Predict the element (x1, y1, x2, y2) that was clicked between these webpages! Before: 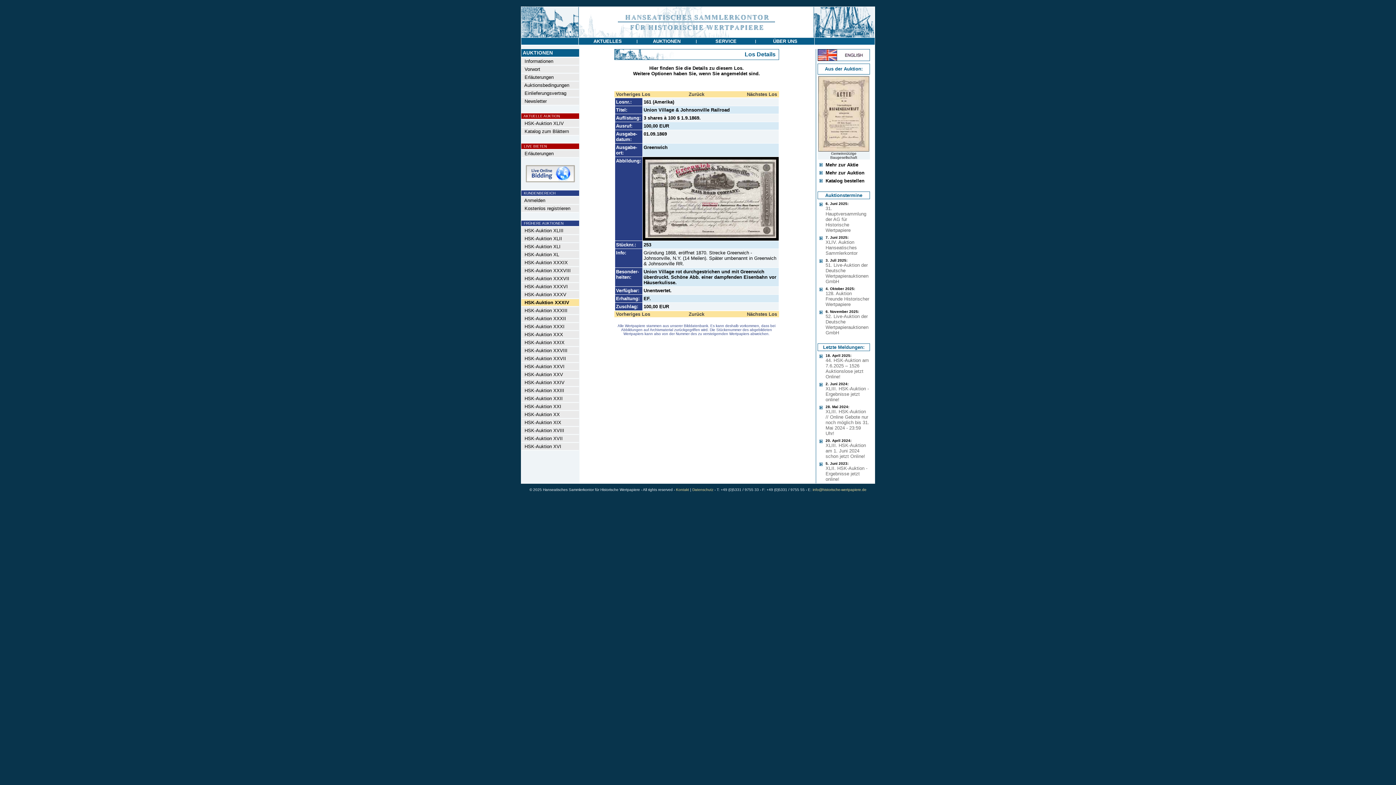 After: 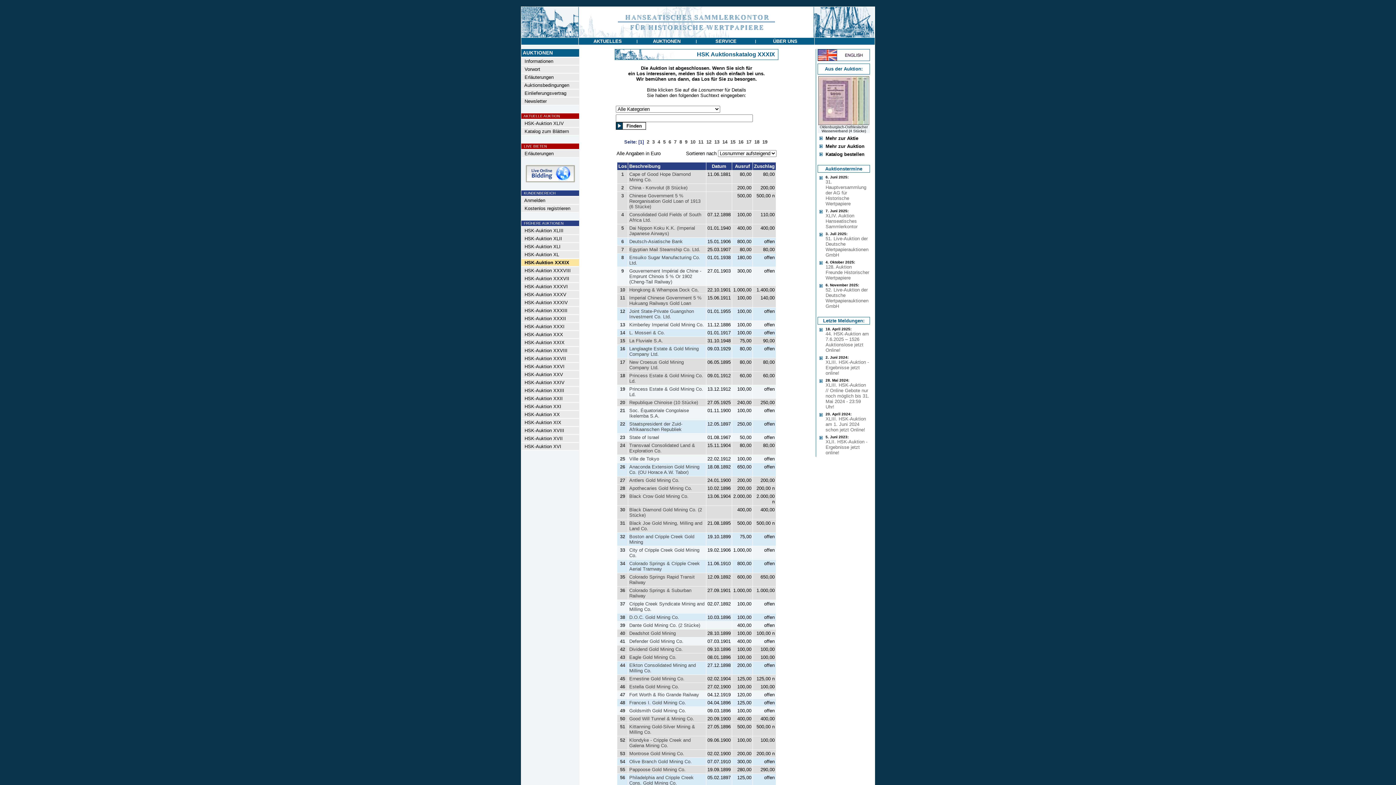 Action: bbox: (521, 259, 568, 265) label:   HSK-Auktion XXXIX